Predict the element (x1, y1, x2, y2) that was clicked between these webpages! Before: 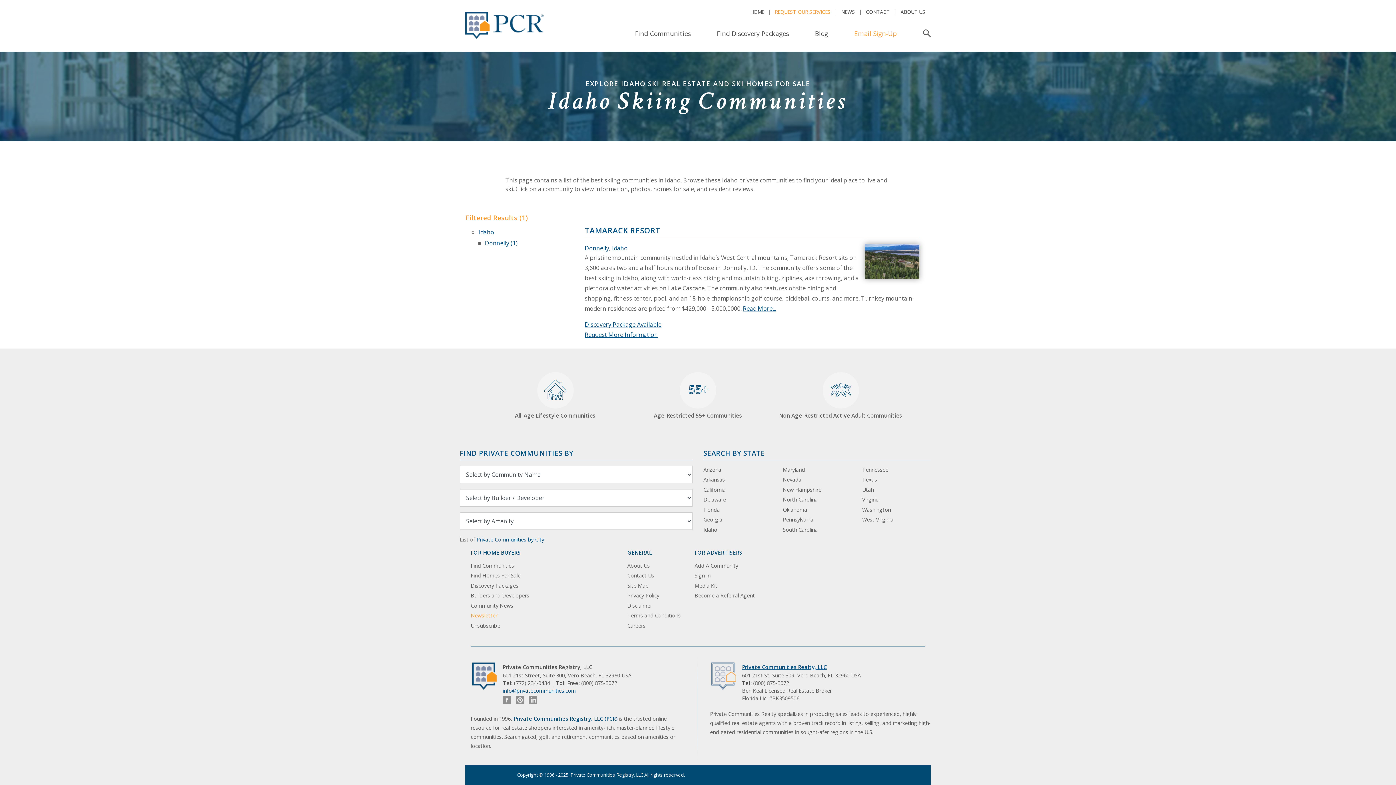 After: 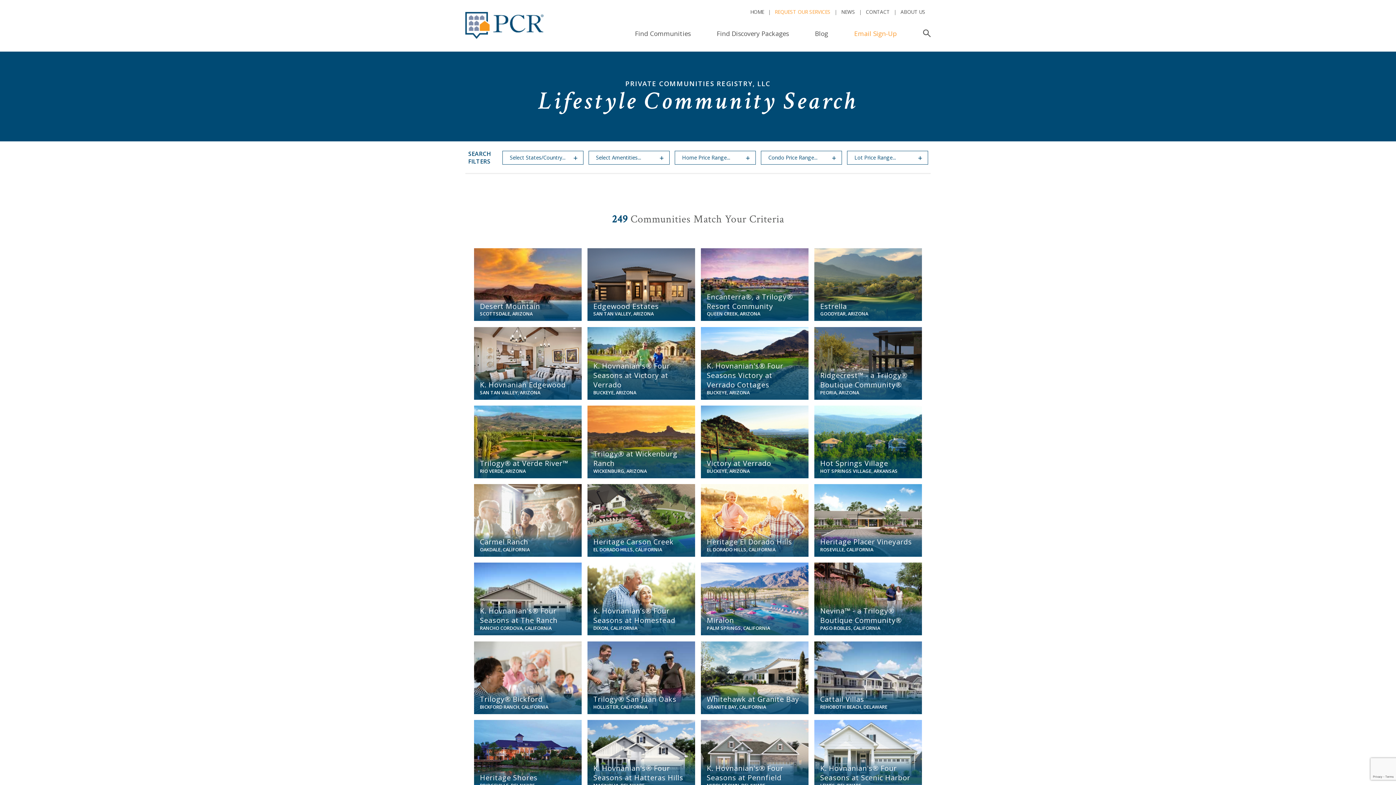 Action: label: Find Communities bbox: (632, 25, 693, 41)